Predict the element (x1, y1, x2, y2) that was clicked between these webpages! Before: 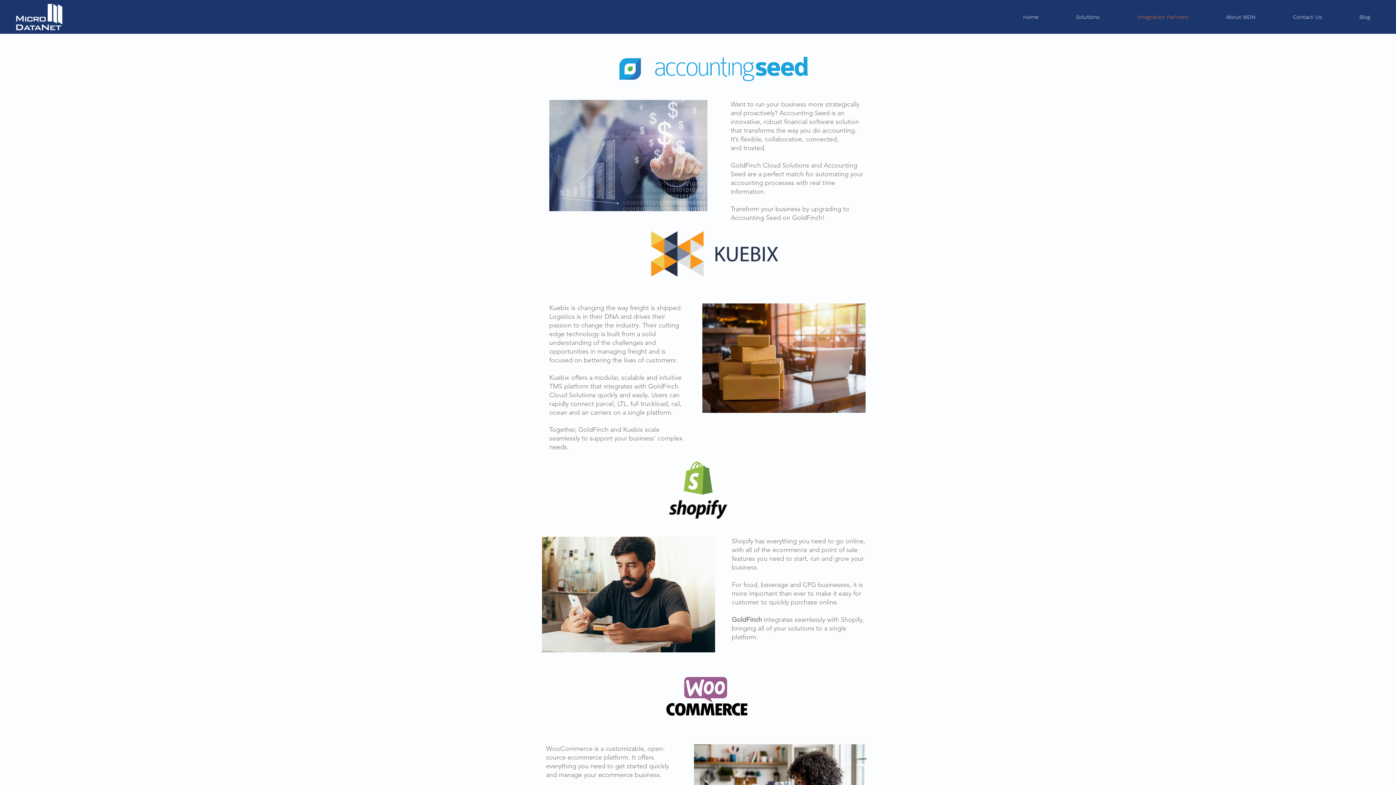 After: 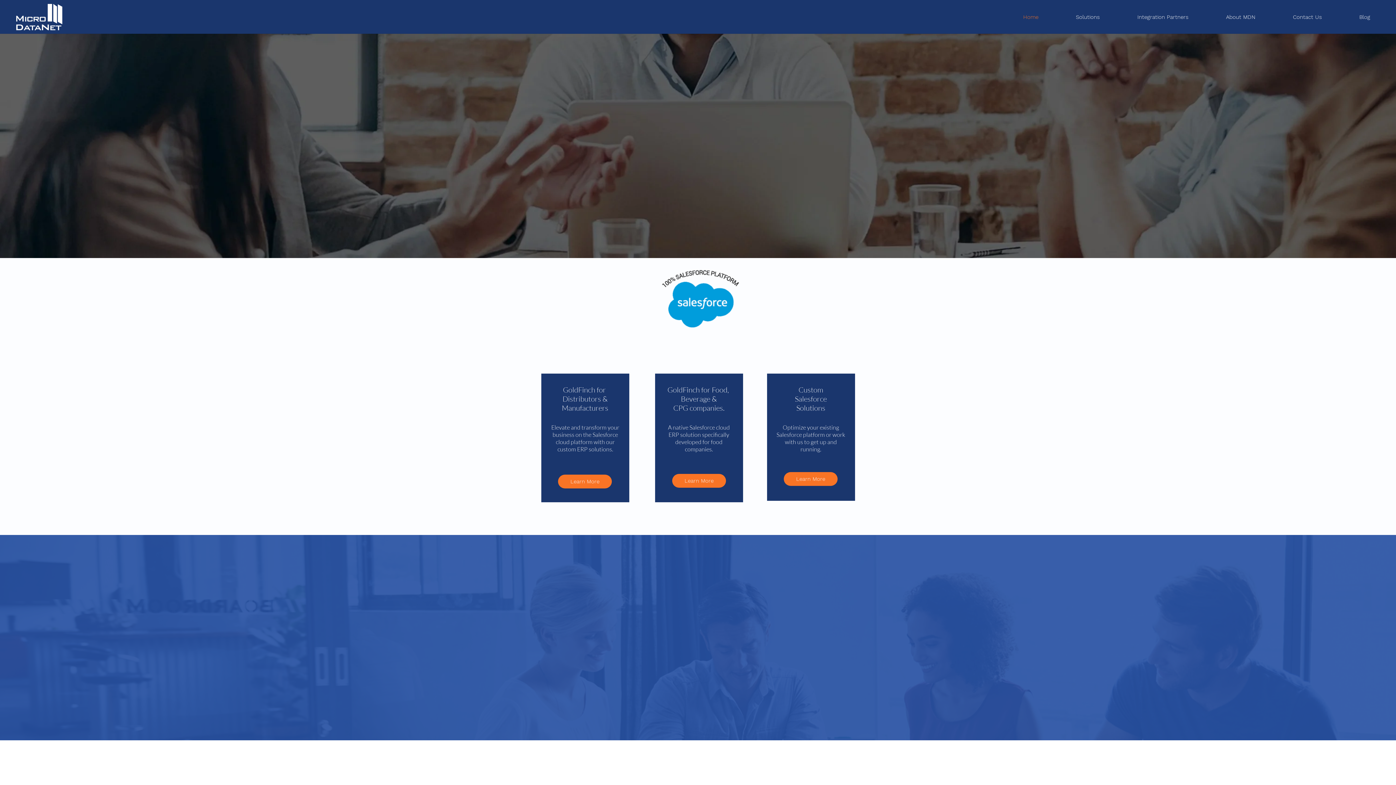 Action: label: Home bbox: (1004, 8, 1057, 26)